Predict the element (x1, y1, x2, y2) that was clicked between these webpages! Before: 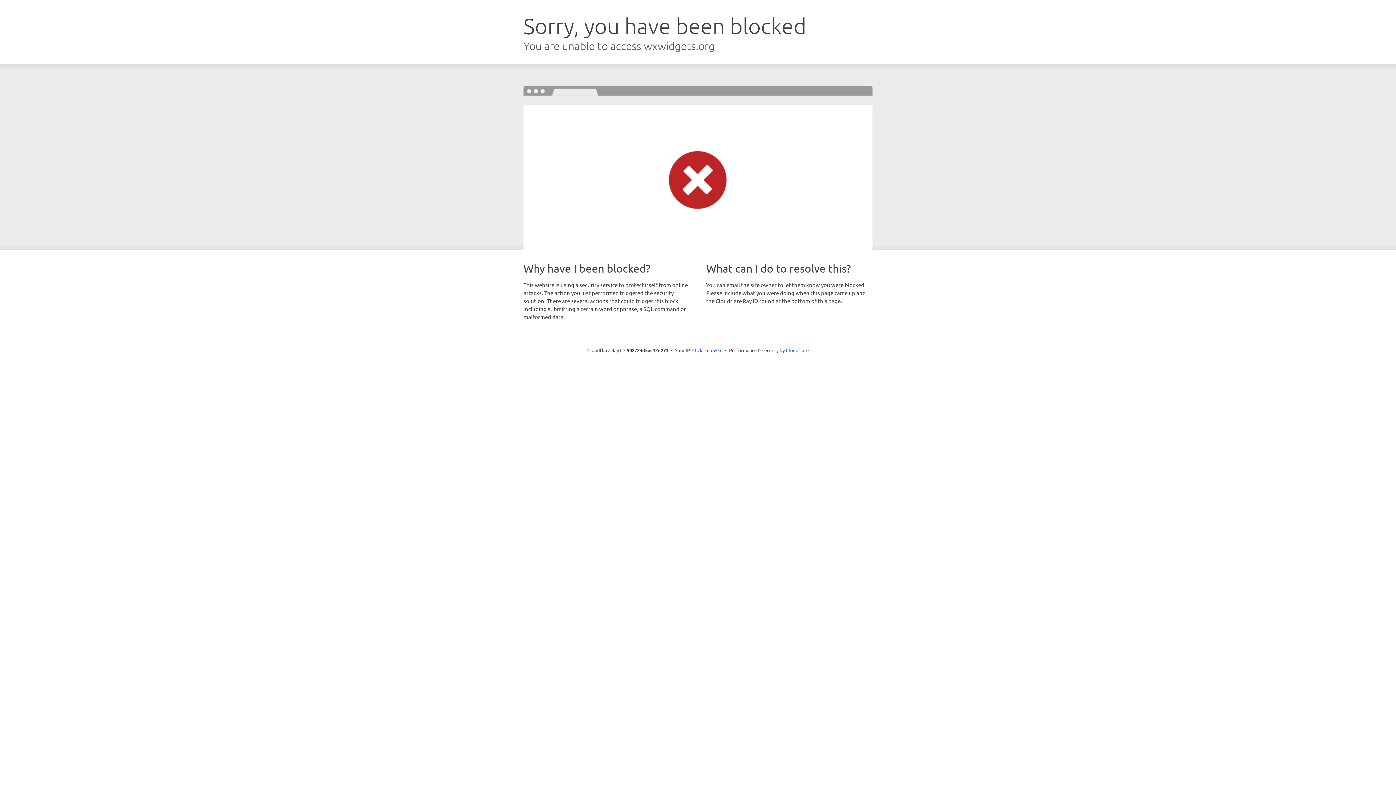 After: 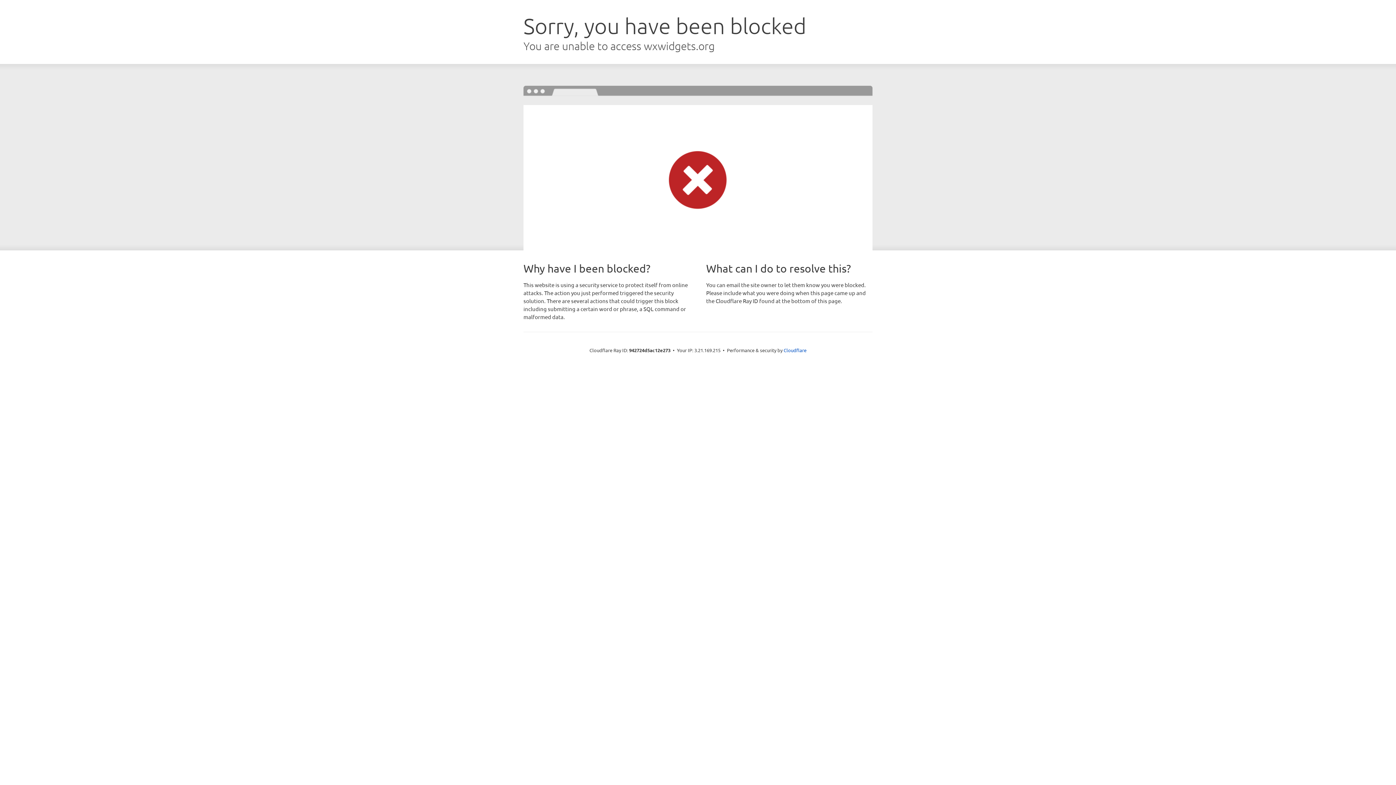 Action: bbox: (692, 346, 722, 353) label: Click to reveal